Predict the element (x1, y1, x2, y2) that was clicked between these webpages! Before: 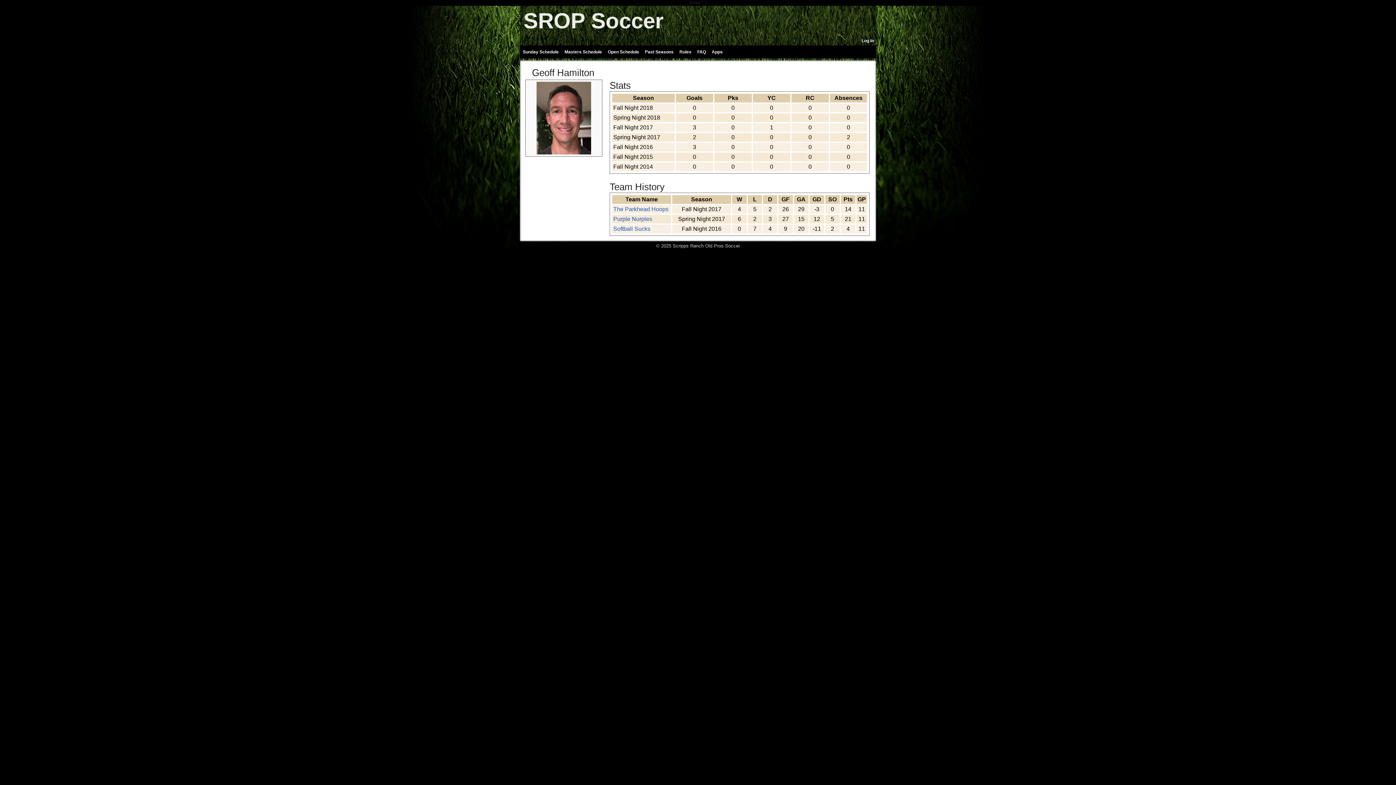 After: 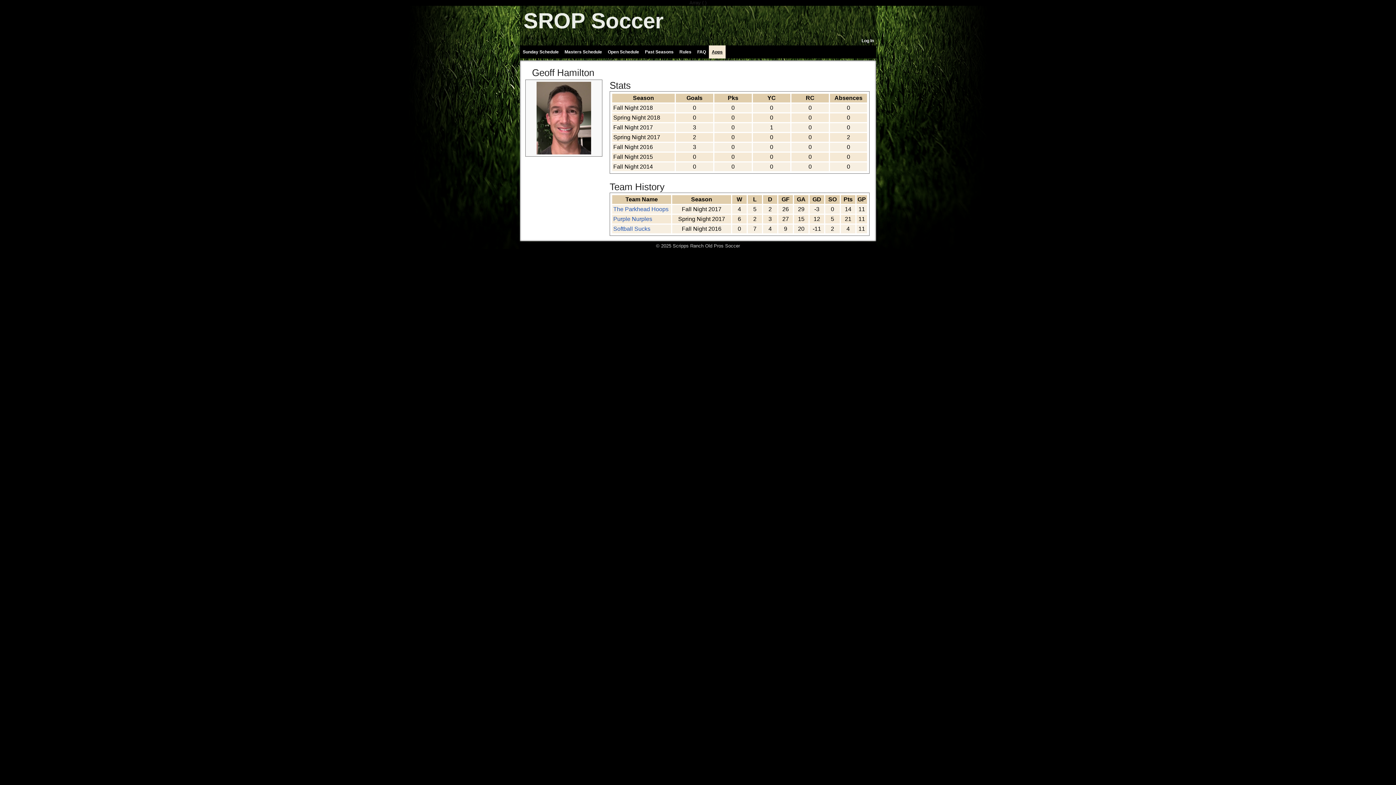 Action: bbox: (709, 45, 725, 58) label: Apps